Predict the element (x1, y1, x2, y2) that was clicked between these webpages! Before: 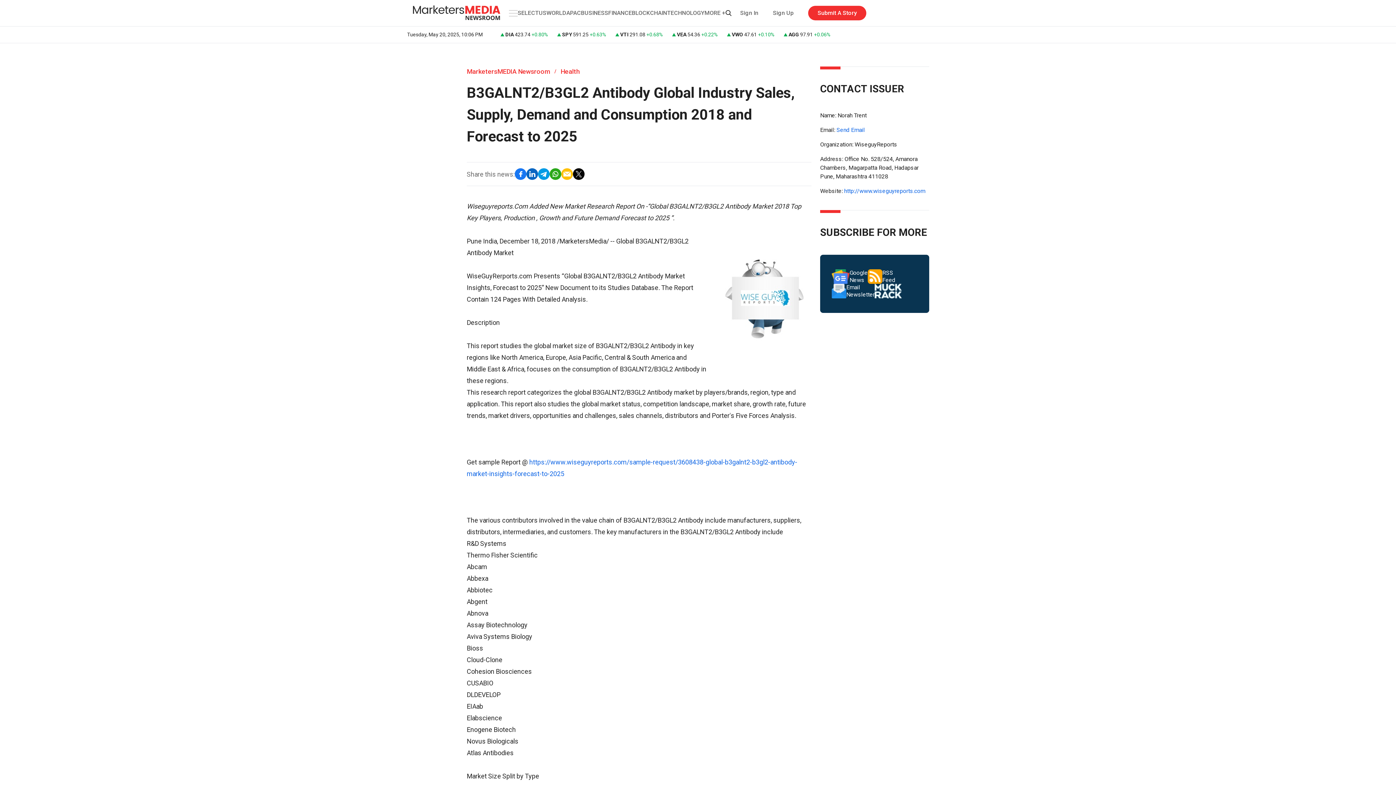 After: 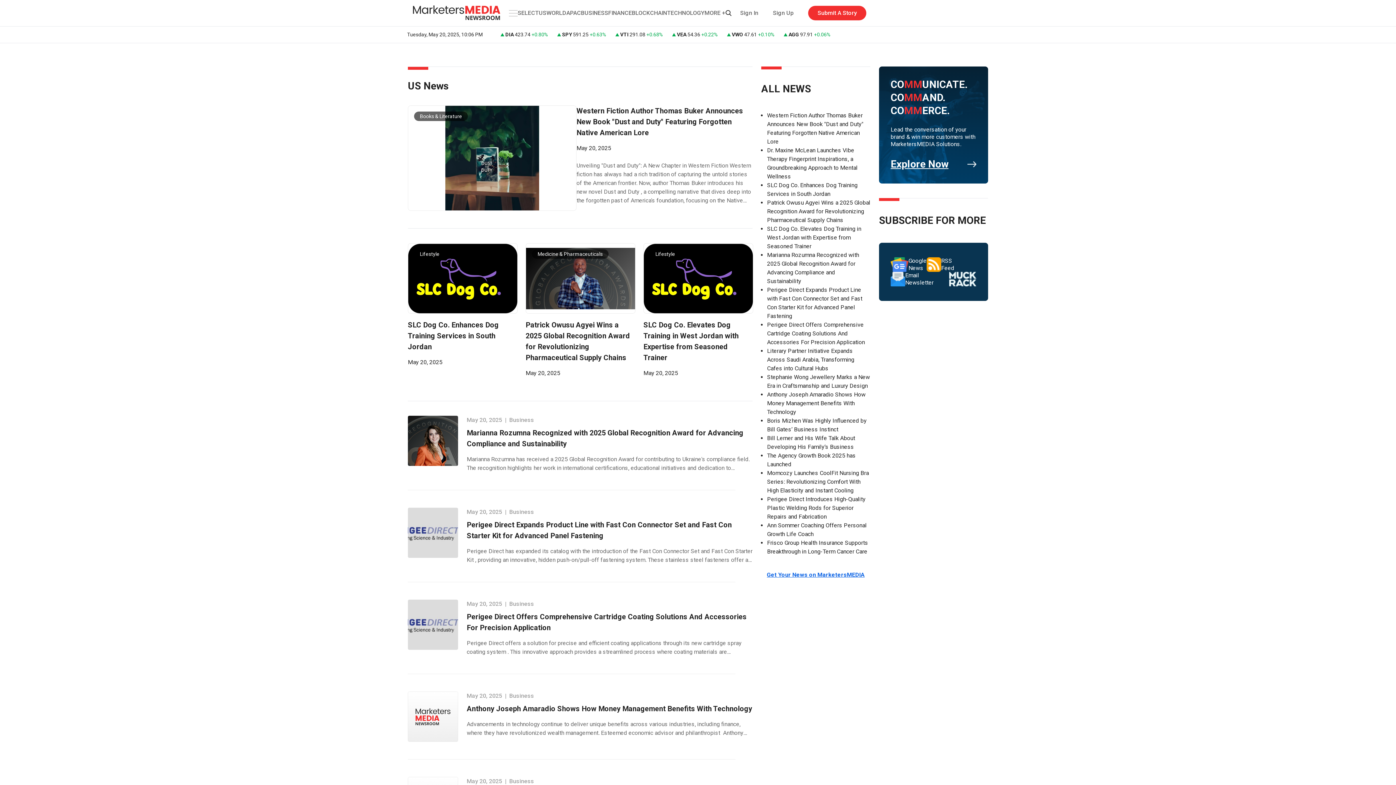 Action: label: US bbox: (538, 9, 546, 16)